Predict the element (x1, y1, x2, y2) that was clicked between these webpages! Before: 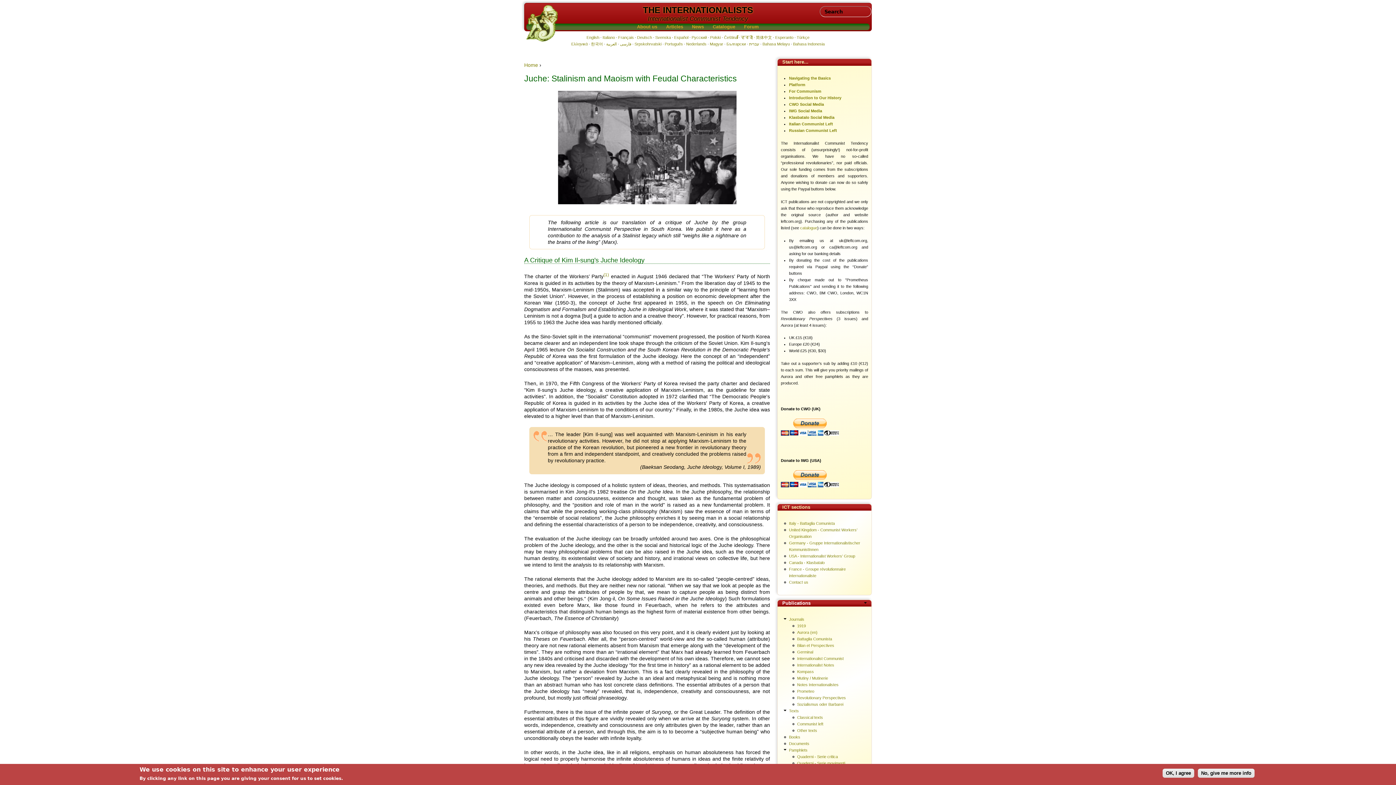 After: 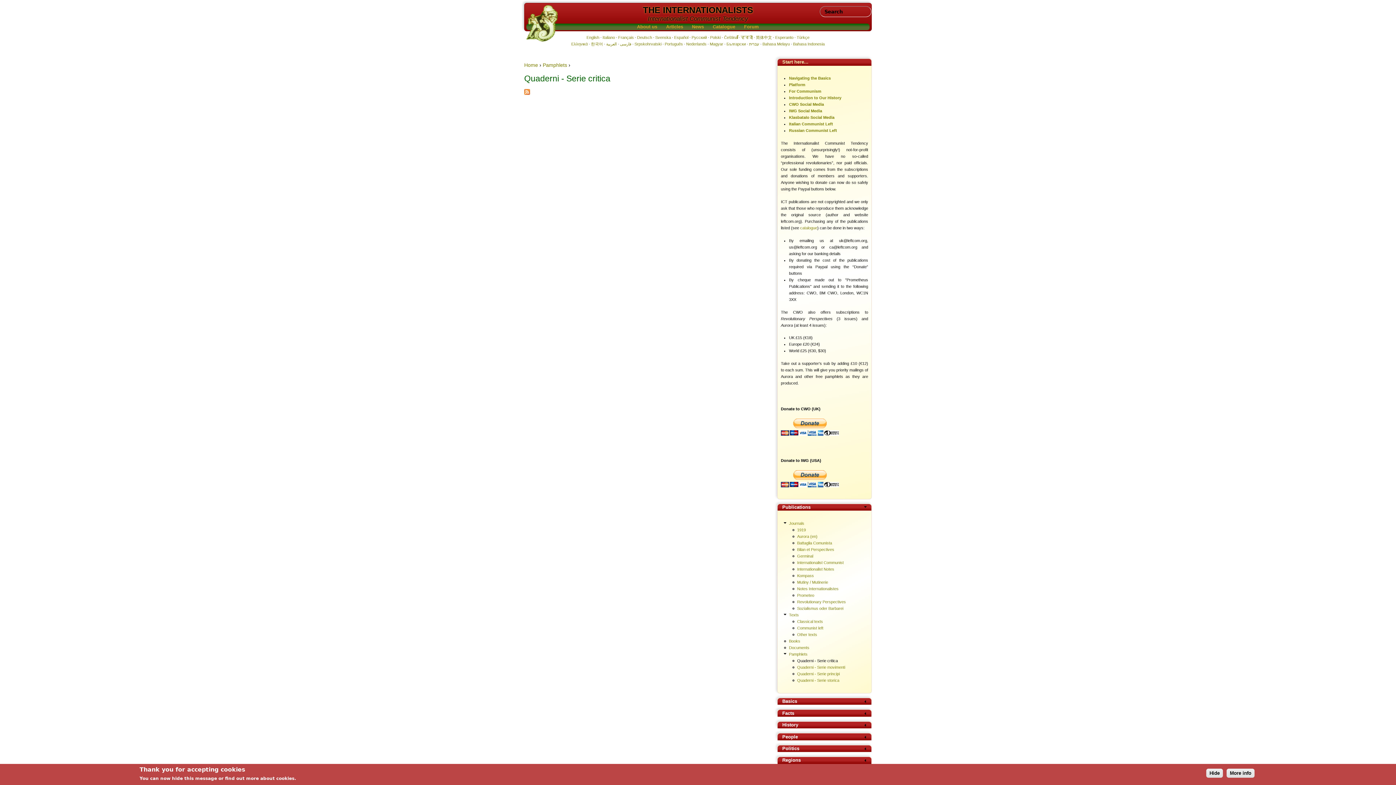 Action: label: Quaderni - Serie critica bbox: (797, 755, 838, 759)